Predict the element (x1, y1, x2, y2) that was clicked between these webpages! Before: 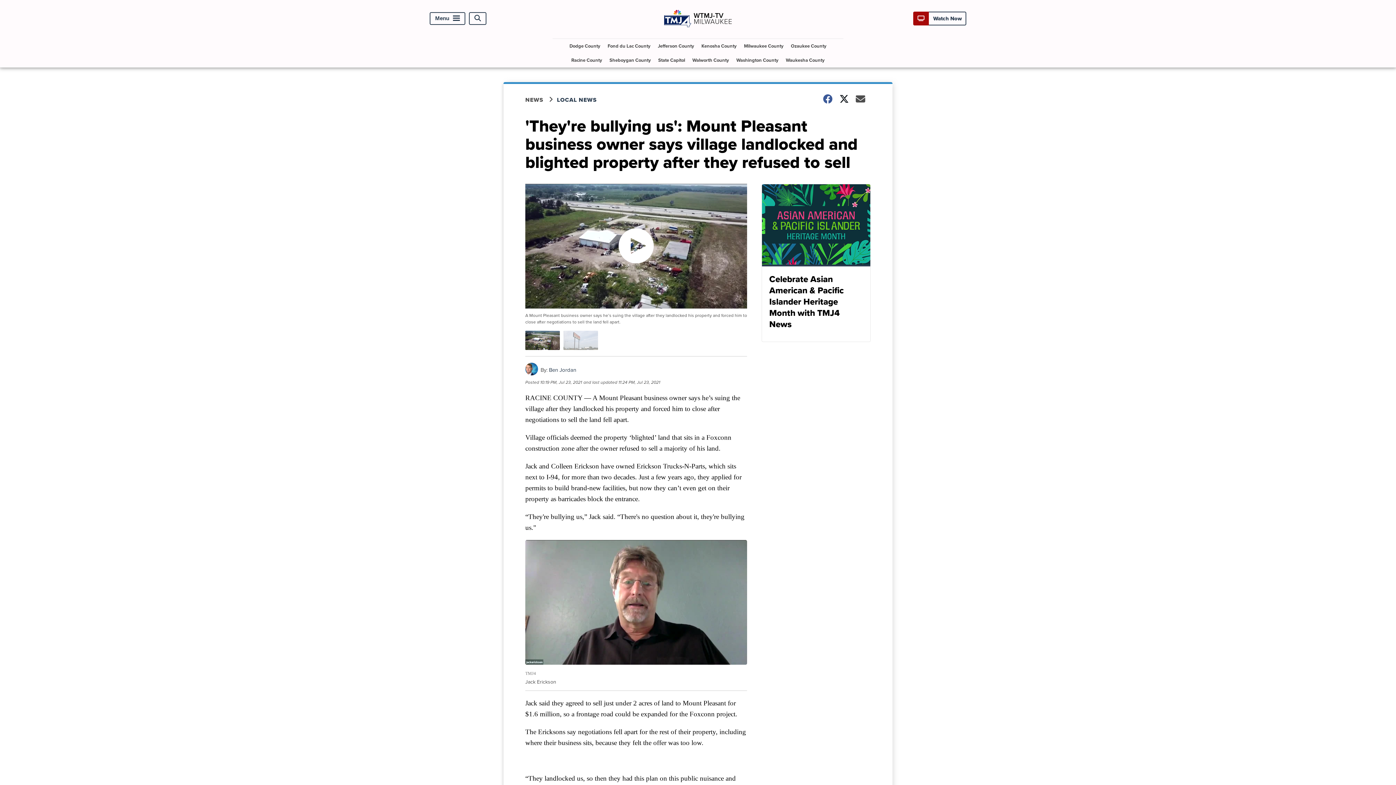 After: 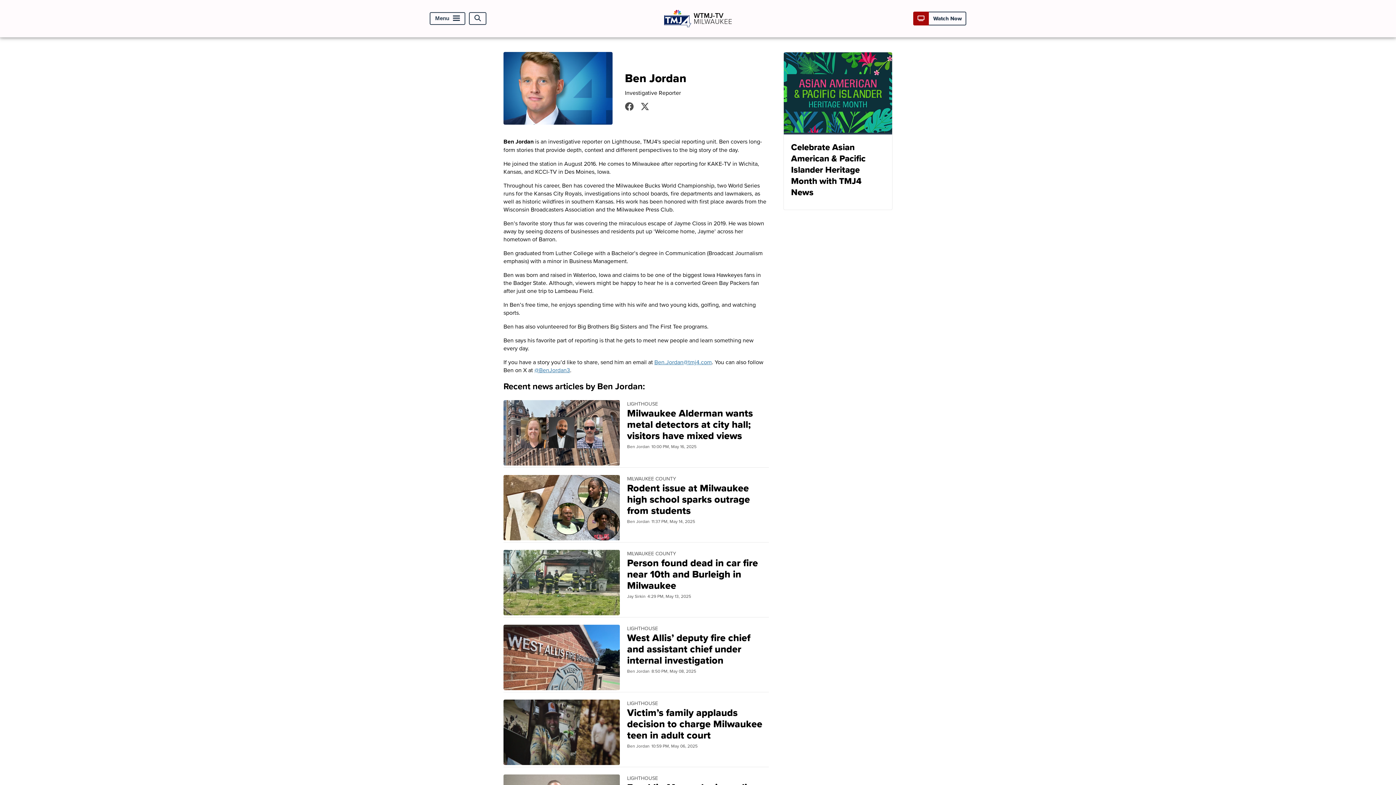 Action: bbox: (525, 369, 538, 377)